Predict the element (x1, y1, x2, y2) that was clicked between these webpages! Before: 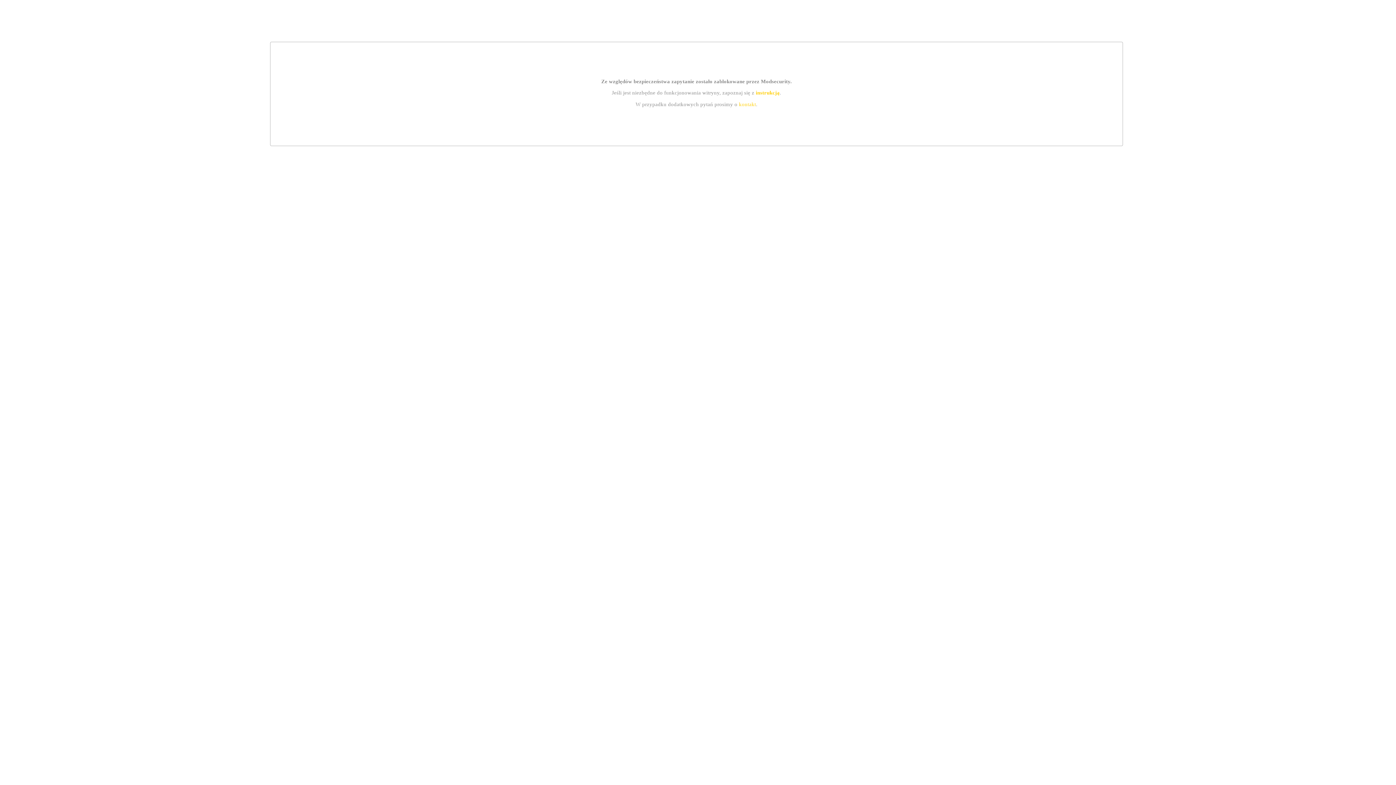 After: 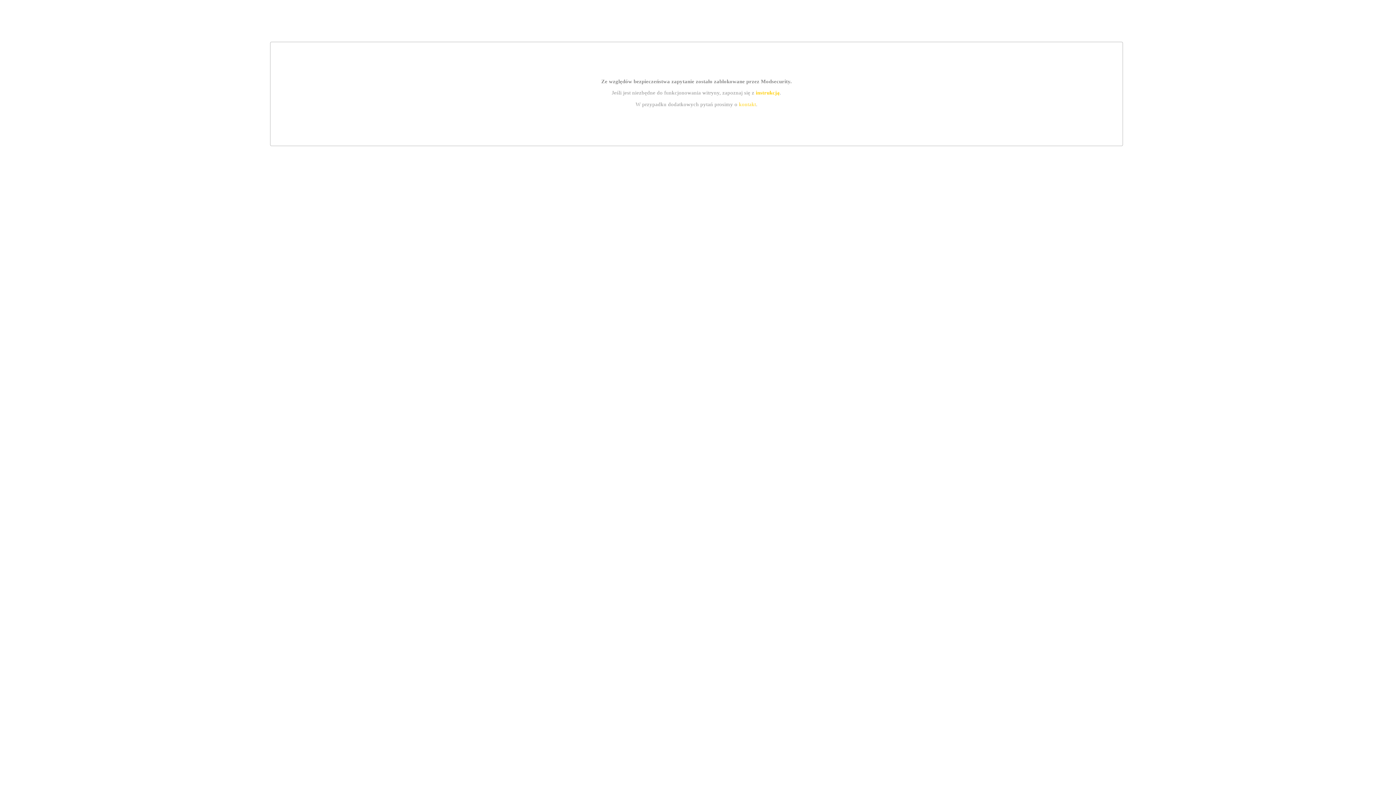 Action: bbox: (739, 101, 756, 107) label: kontakt